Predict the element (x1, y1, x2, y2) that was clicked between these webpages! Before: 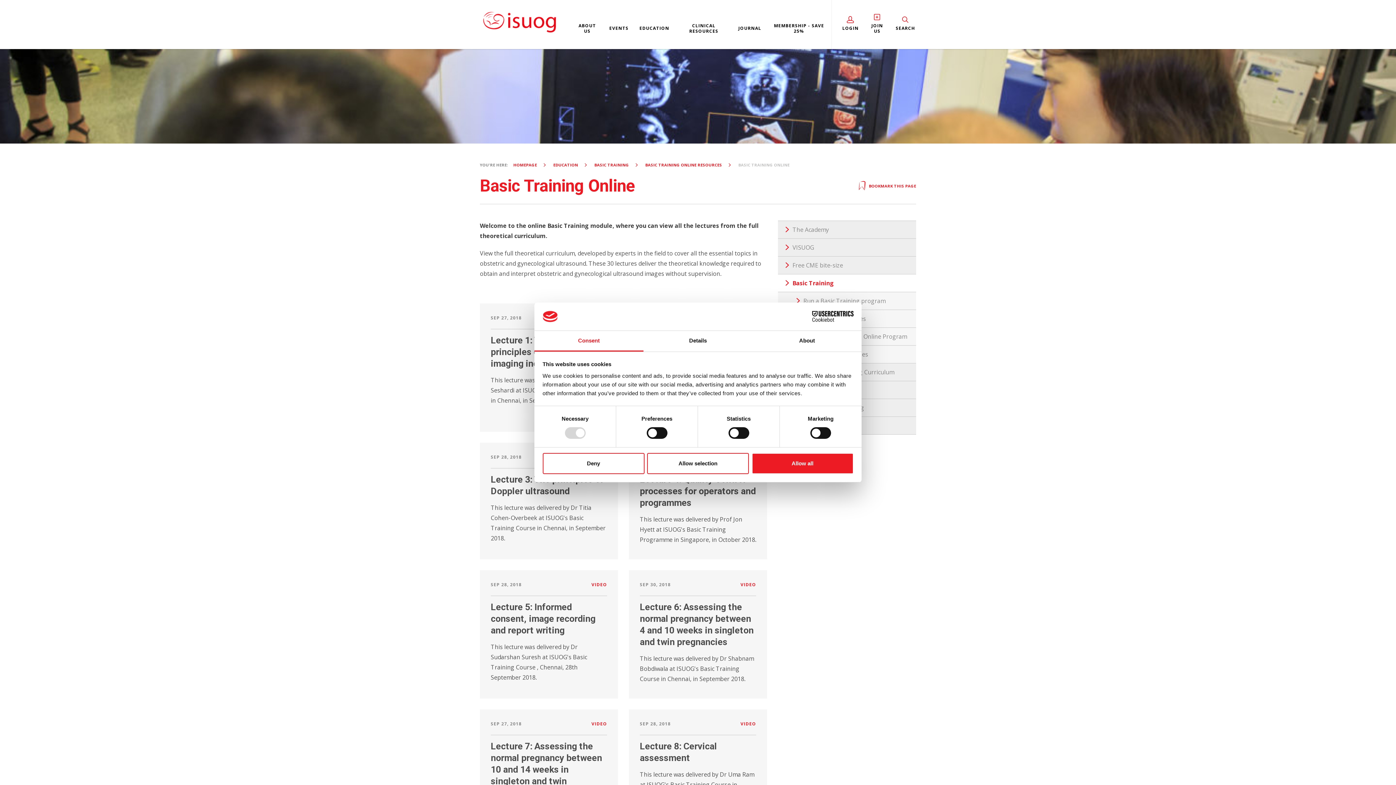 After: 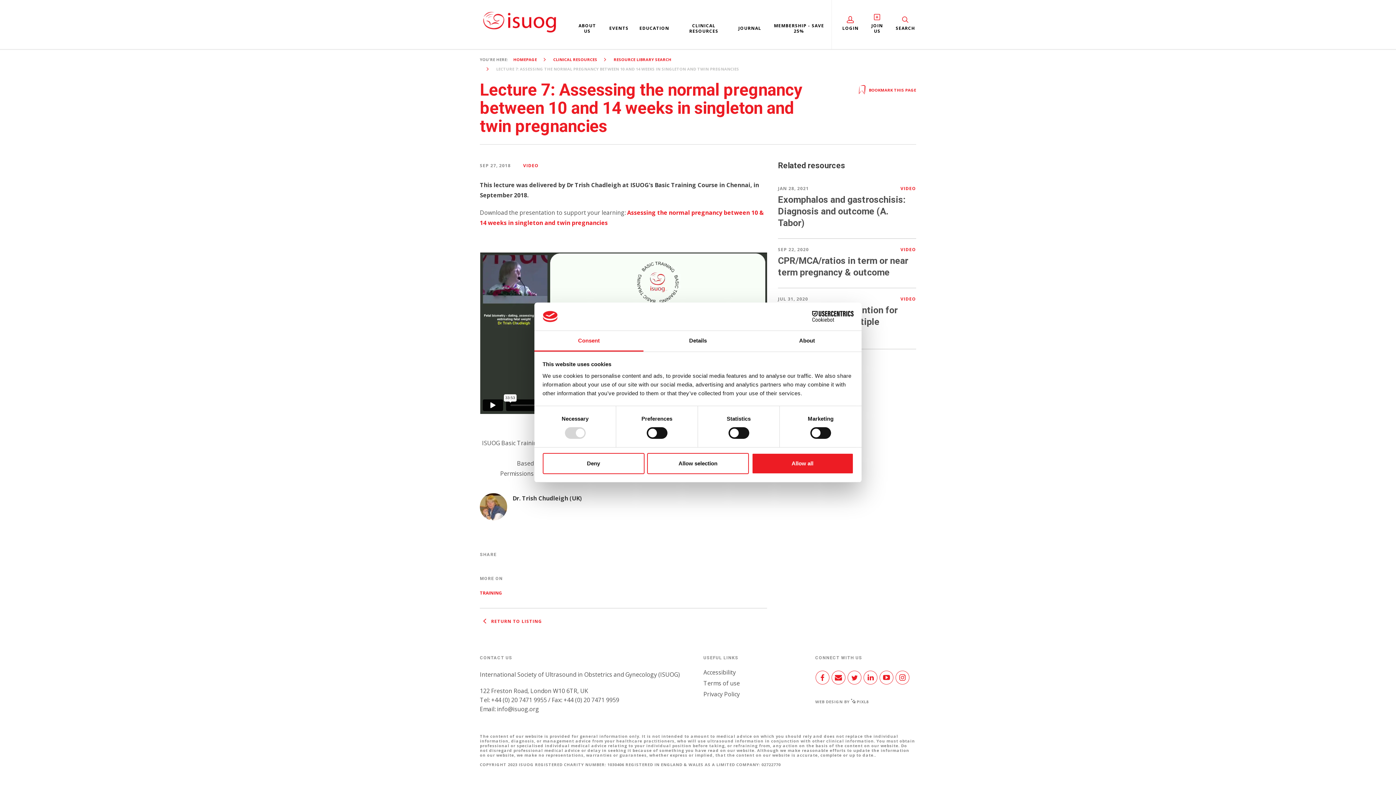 Action: bbox: (490, 741, 602, 798) label: Lecture 7: Assessing the normal pregnancy between 10 and 14 weeks in singleton and twin pregnancies